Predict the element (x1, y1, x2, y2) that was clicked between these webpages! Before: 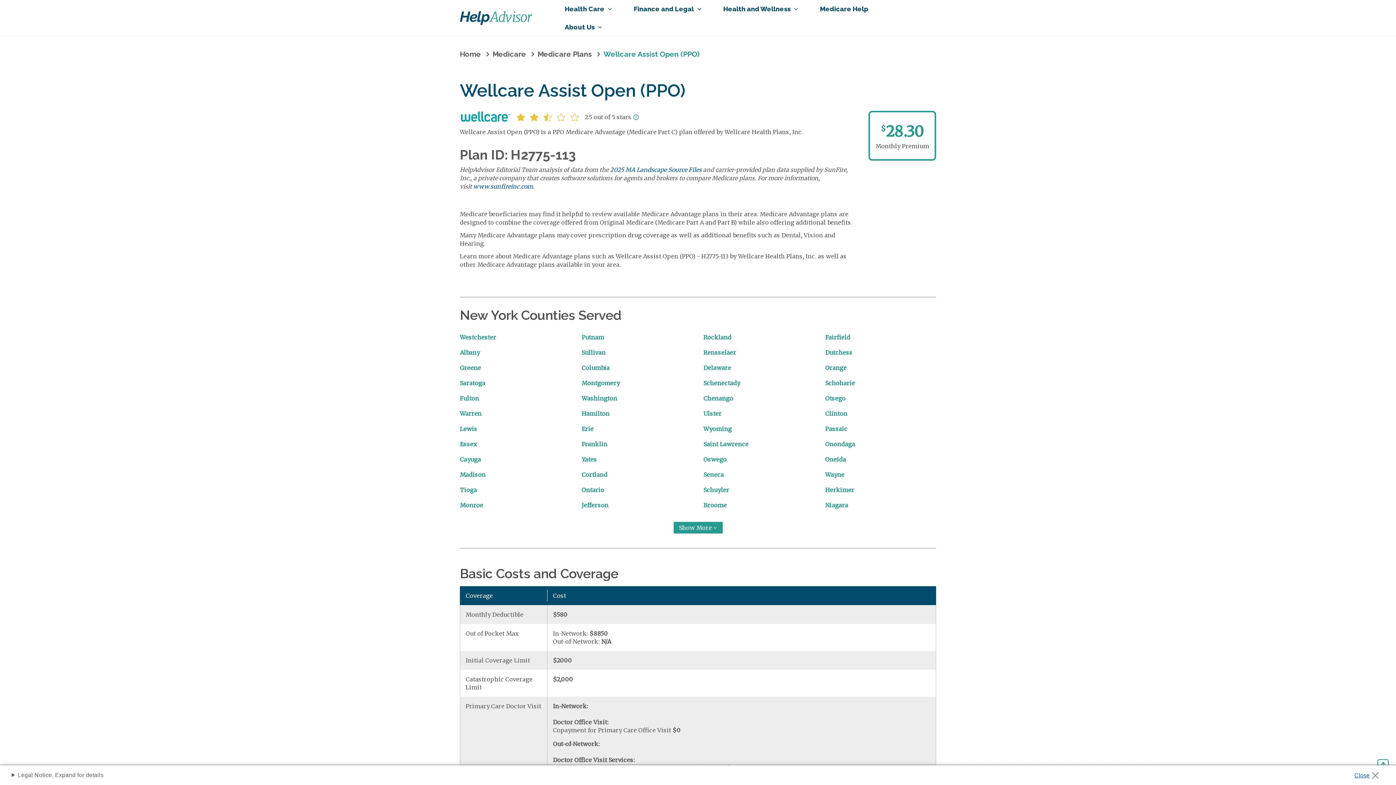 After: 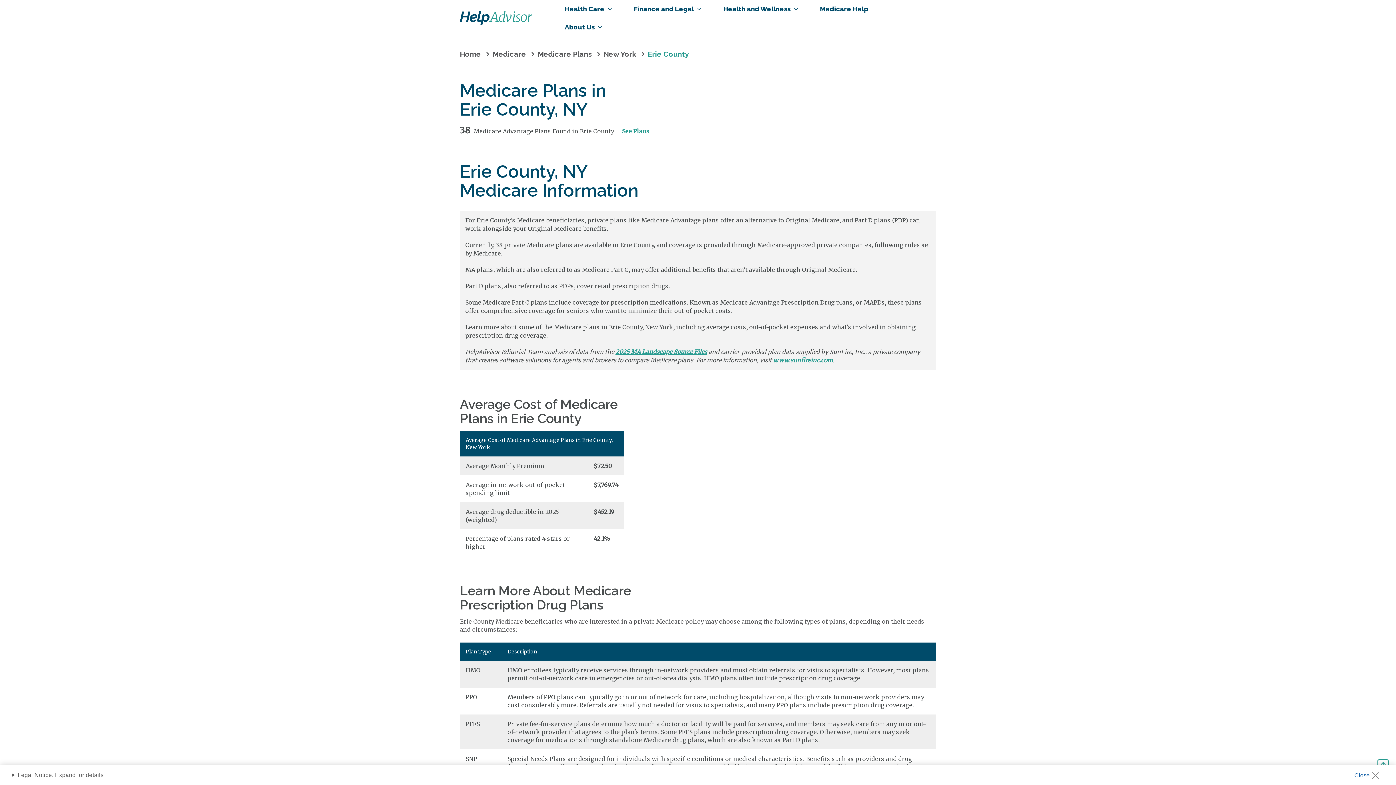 Action: label: Erie bbox: (576, 425, 698, 433)